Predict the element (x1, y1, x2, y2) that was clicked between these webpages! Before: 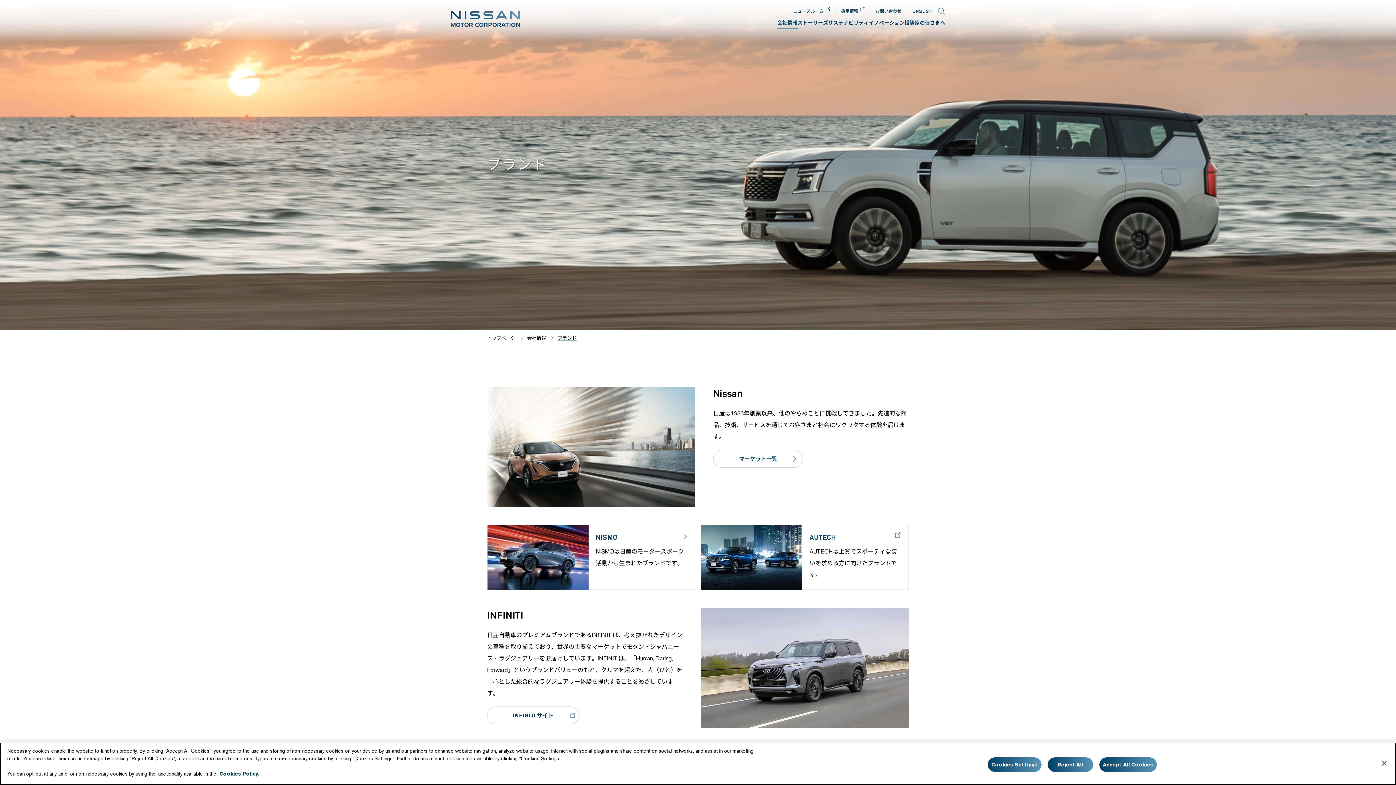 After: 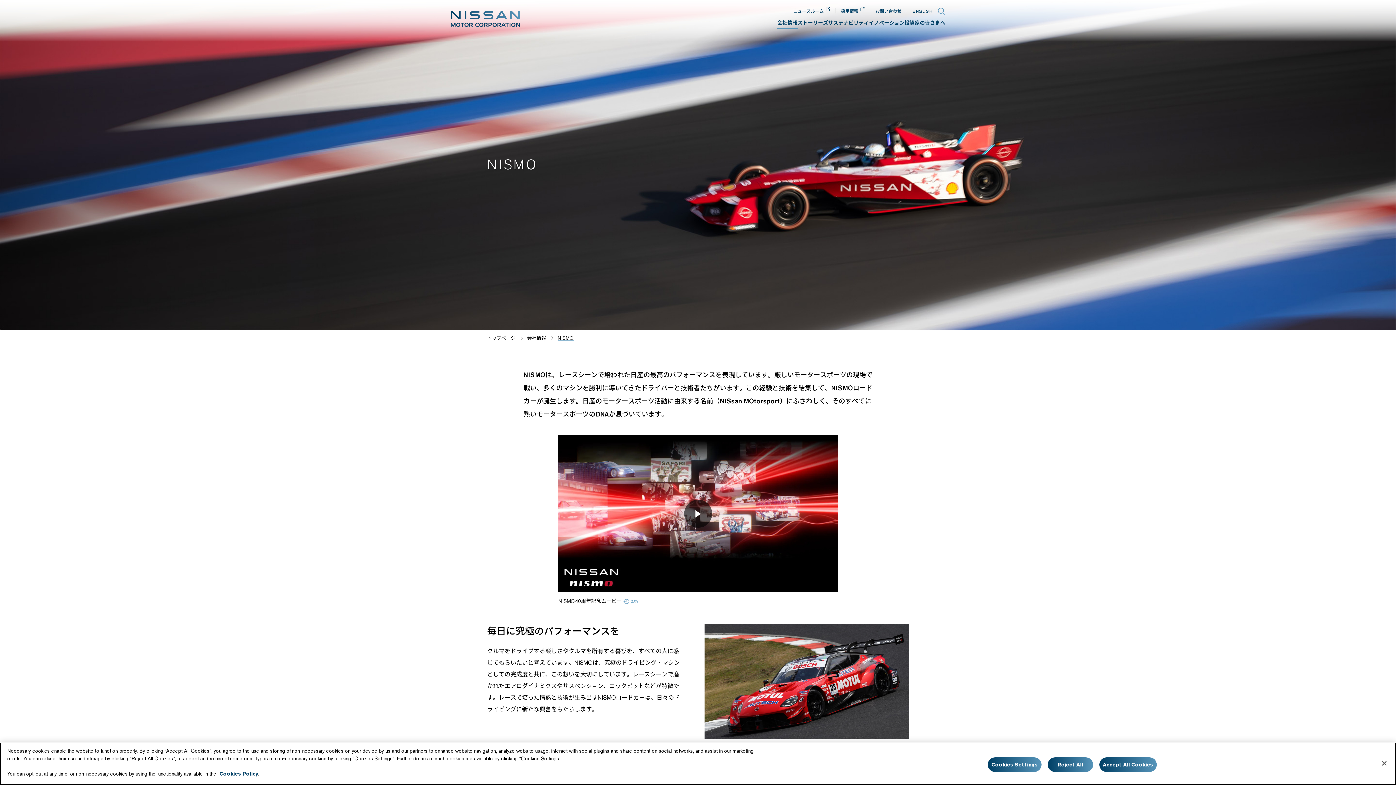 Action: bbox: (487, 527, 588, 534)